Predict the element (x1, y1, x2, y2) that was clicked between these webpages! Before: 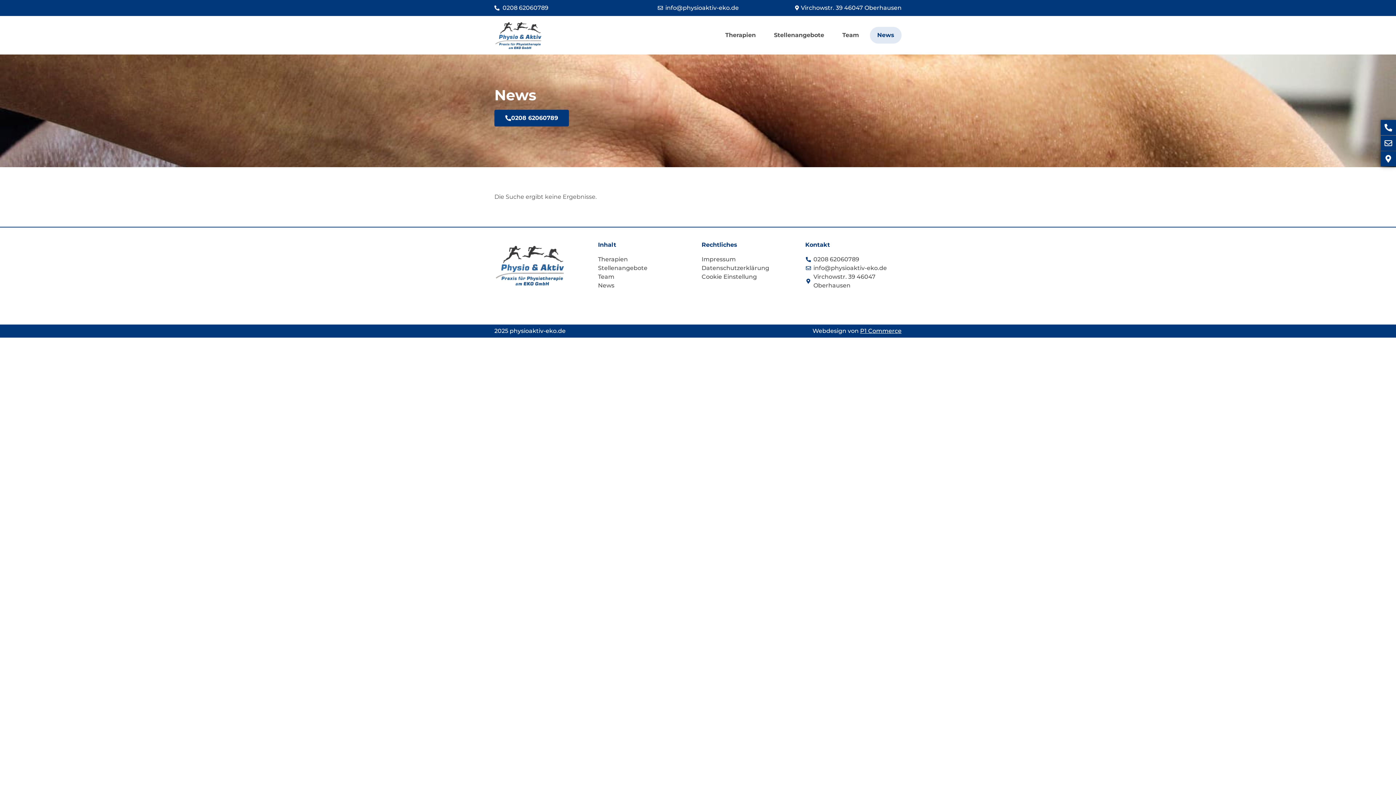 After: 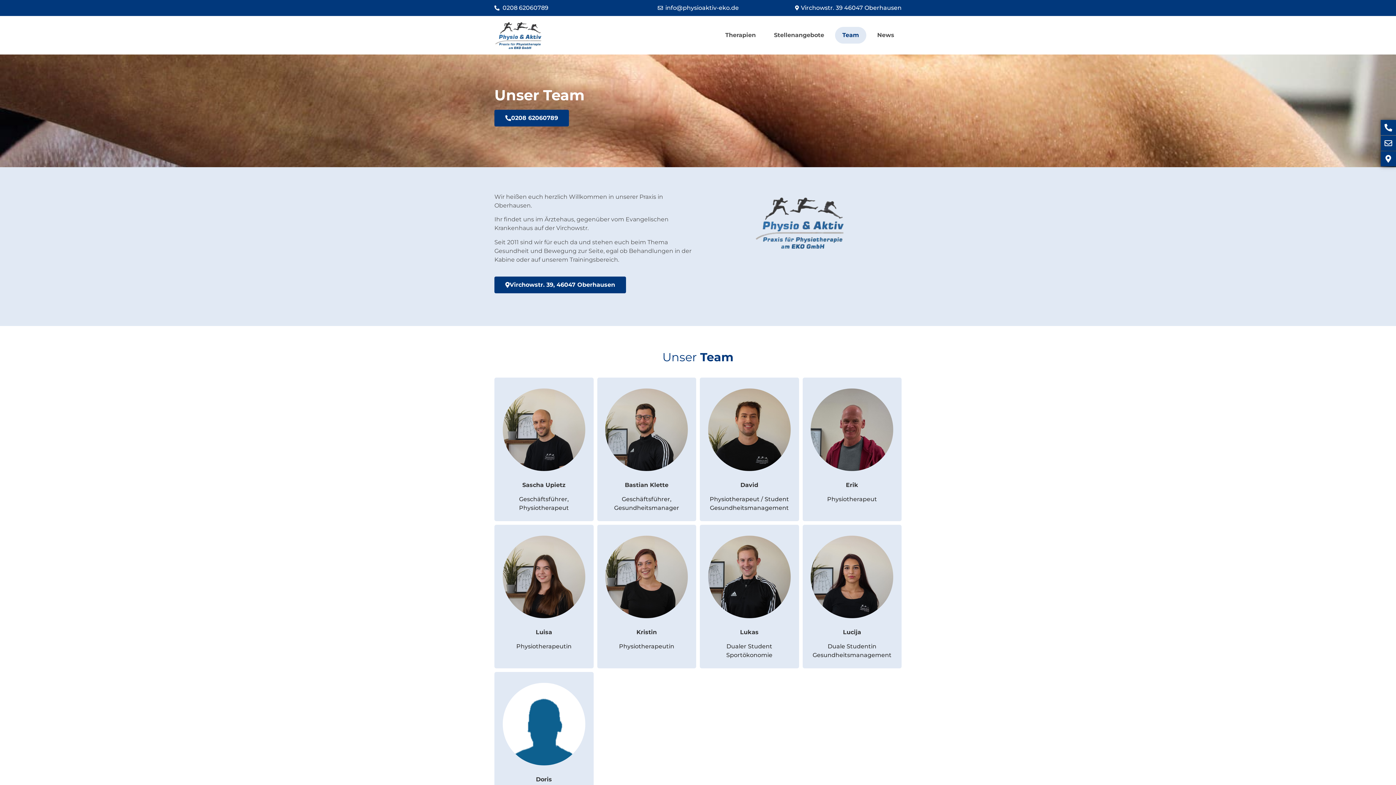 Action: label: Team bbox: (835, 26, 866, 43)